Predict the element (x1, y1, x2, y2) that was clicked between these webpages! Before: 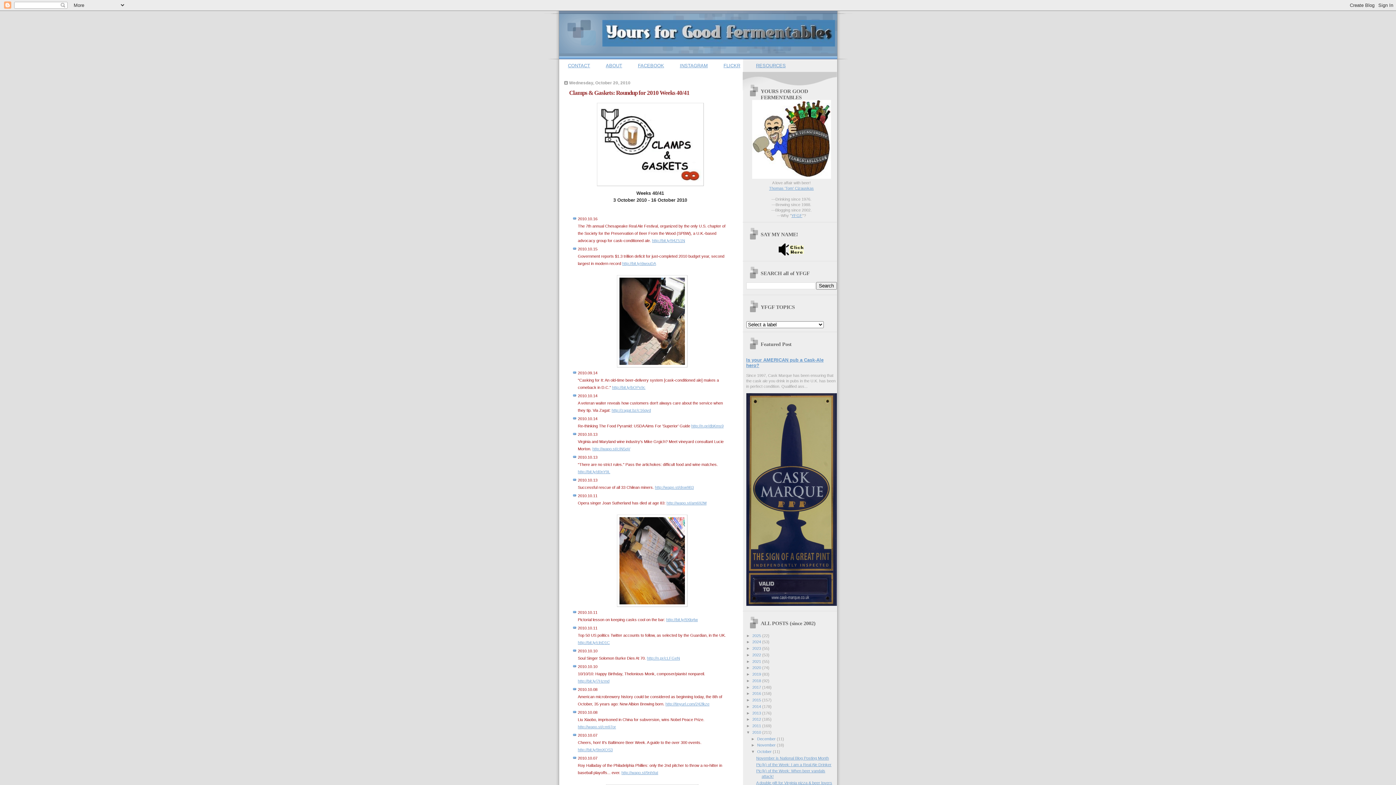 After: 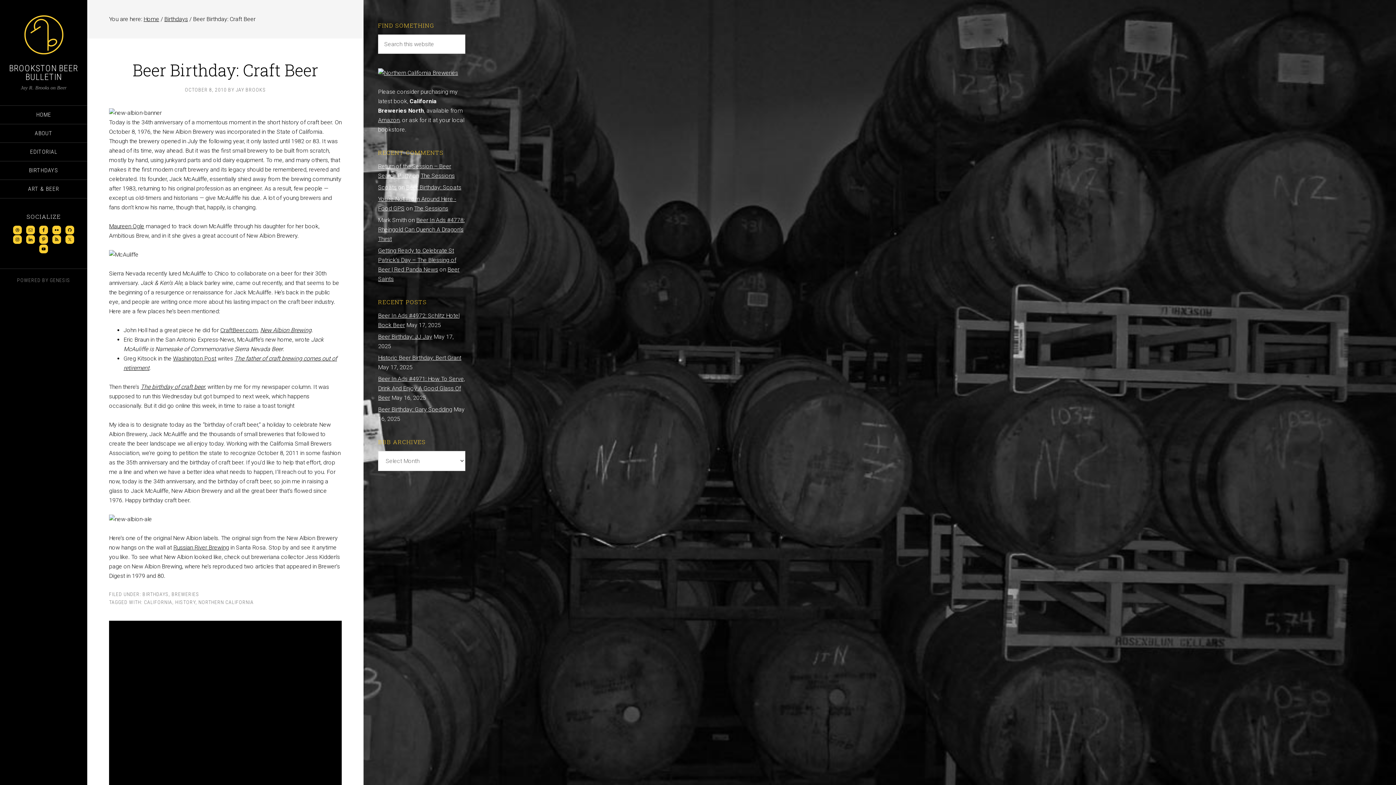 Action: bbox: (665, 702, 709, 706) label: http://tinyurl.com/242lkze